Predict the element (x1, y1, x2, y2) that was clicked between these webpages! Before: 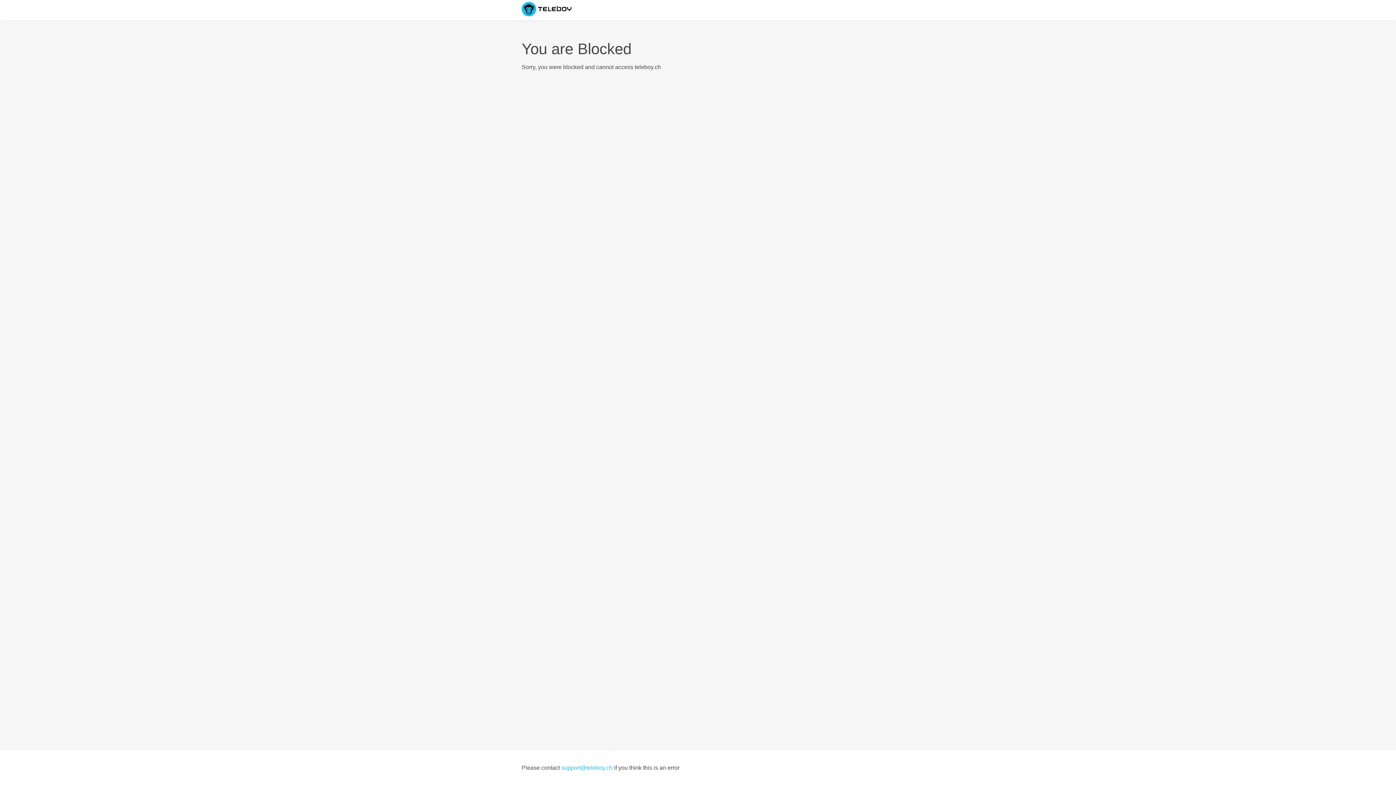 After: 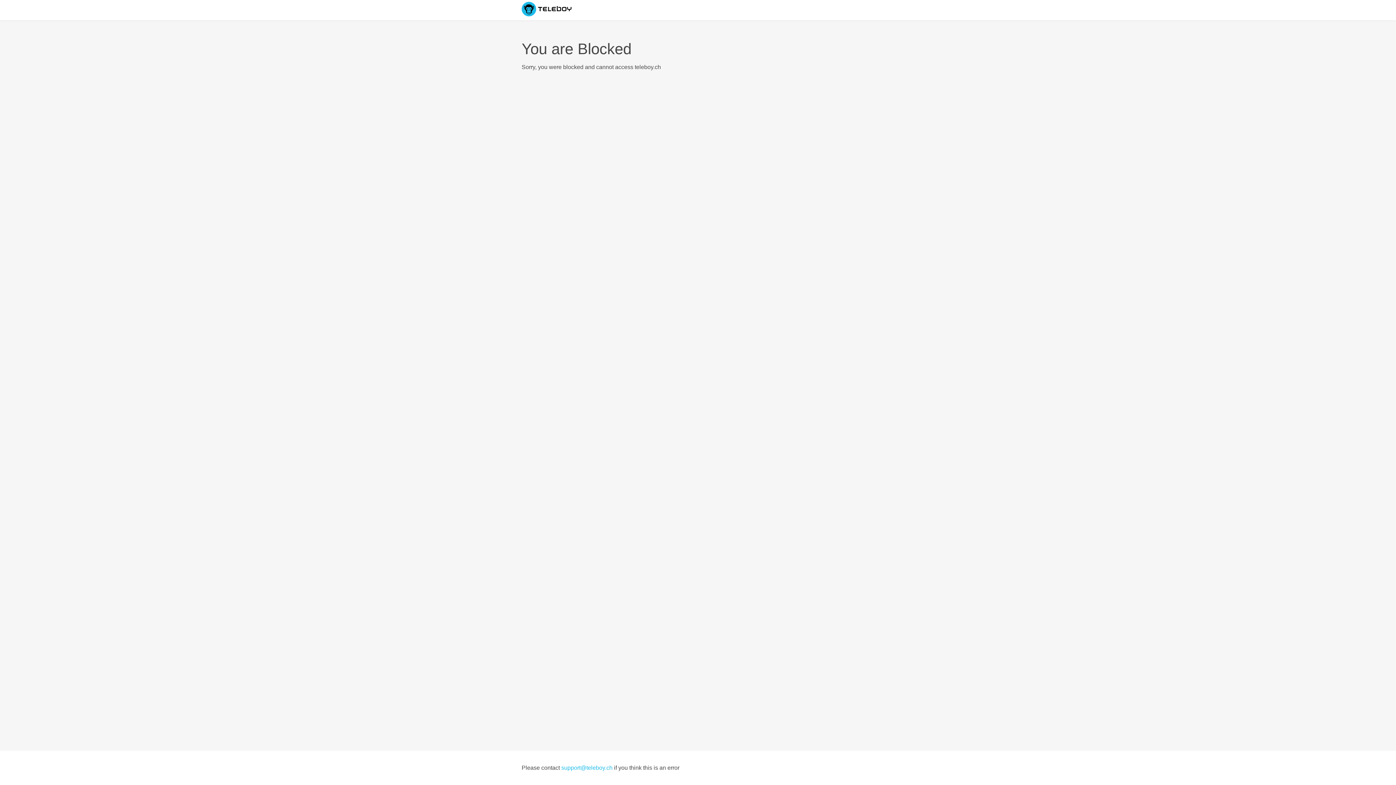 Action: bbox: (561, 765, 612, 771) label: support@teleboy.ch